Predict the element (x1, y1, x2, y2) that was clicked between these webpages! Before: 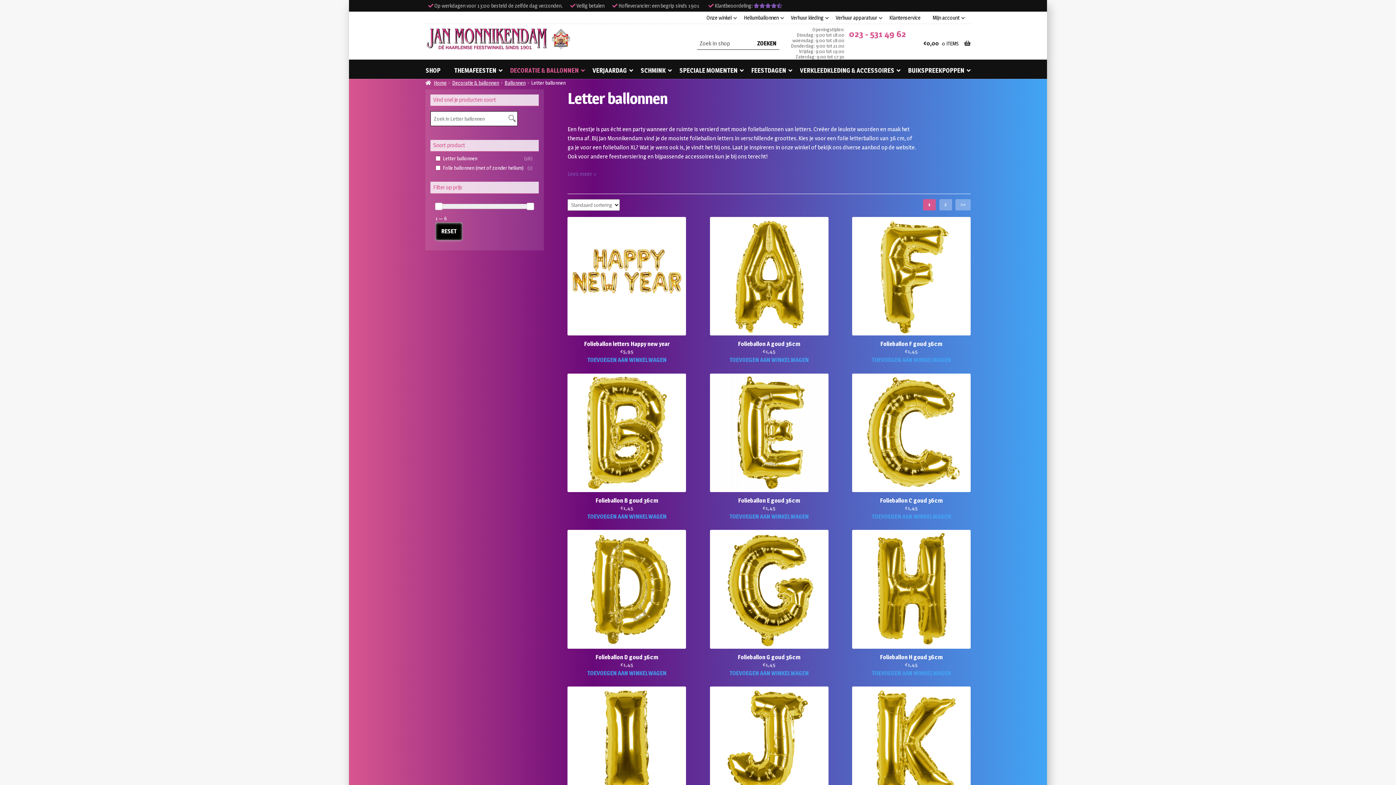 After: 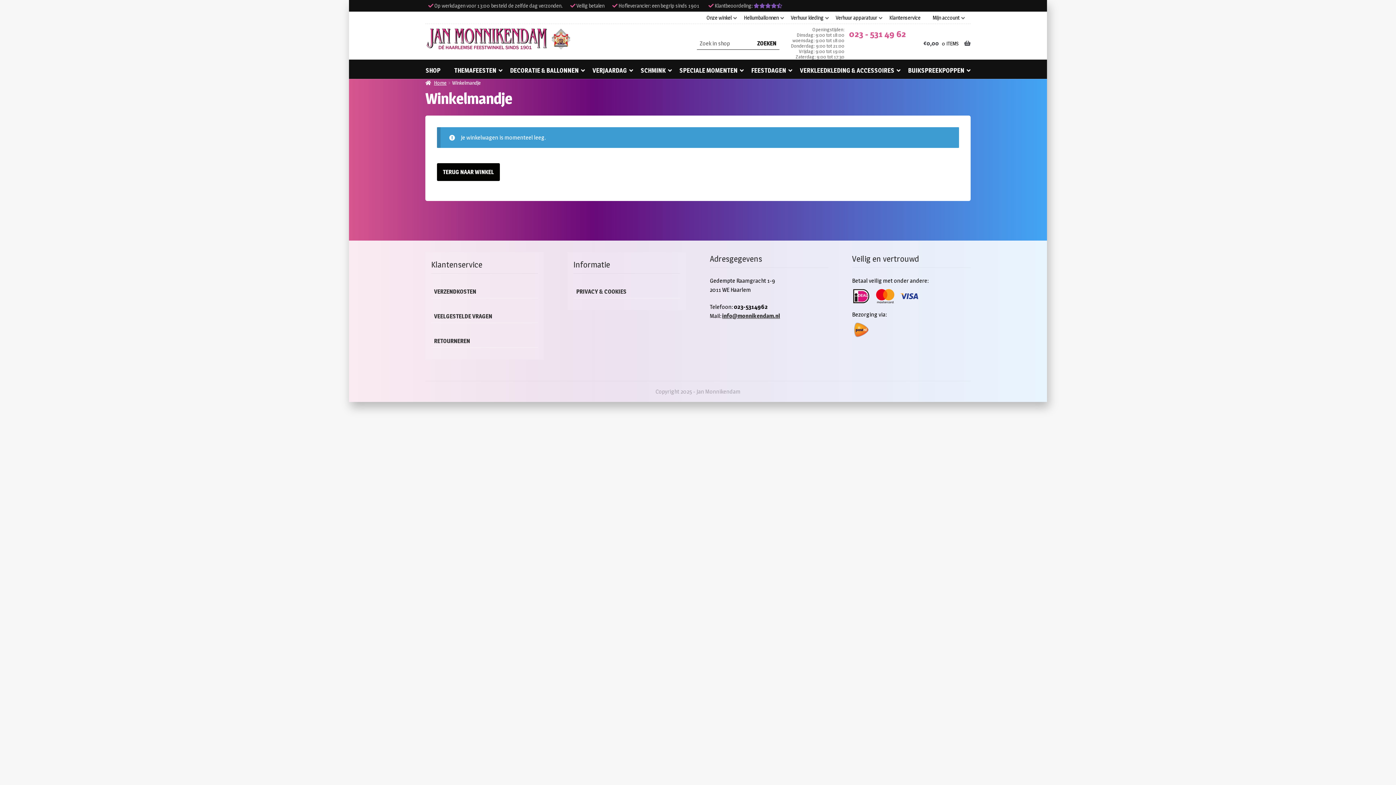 Action: bbox: (923, 38, 970, 47) label: €0,00 0 ITEMS